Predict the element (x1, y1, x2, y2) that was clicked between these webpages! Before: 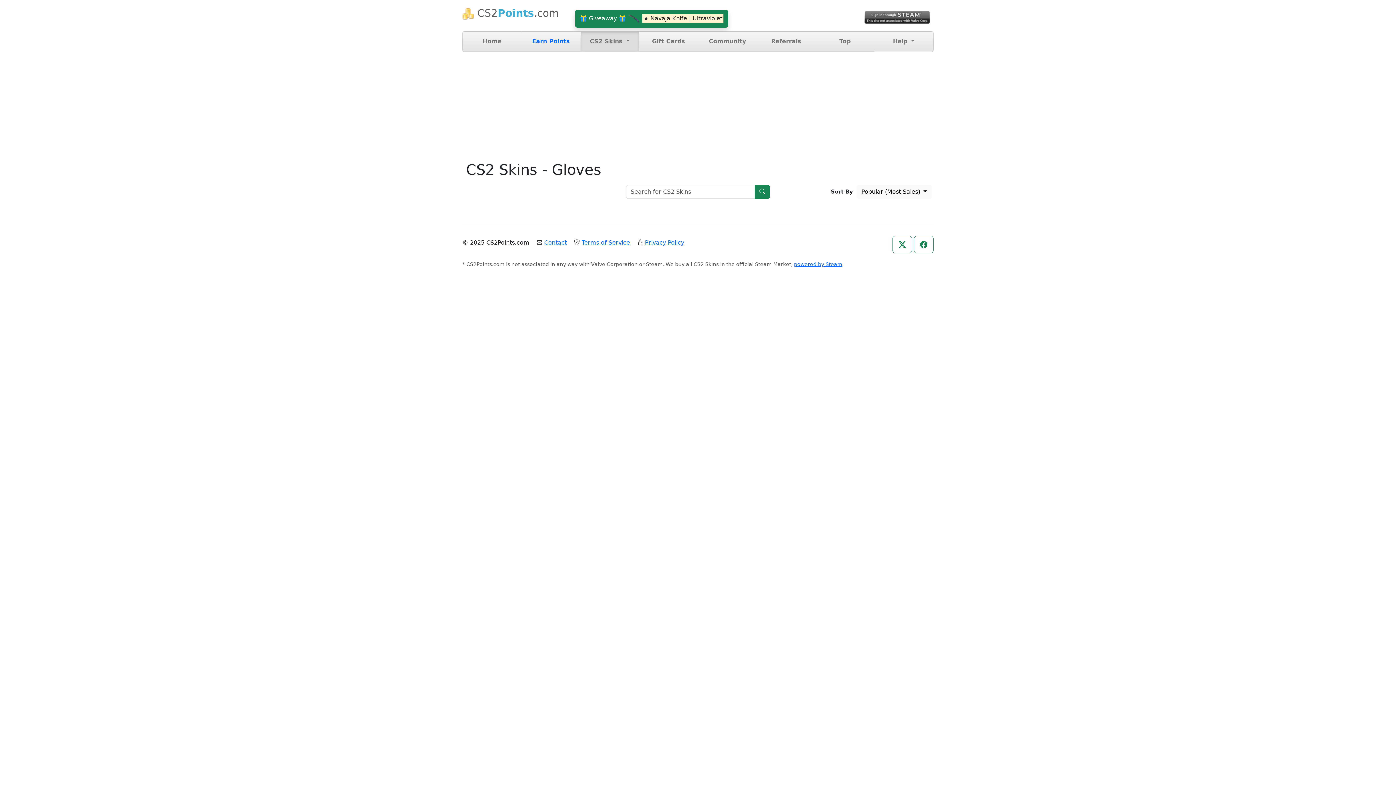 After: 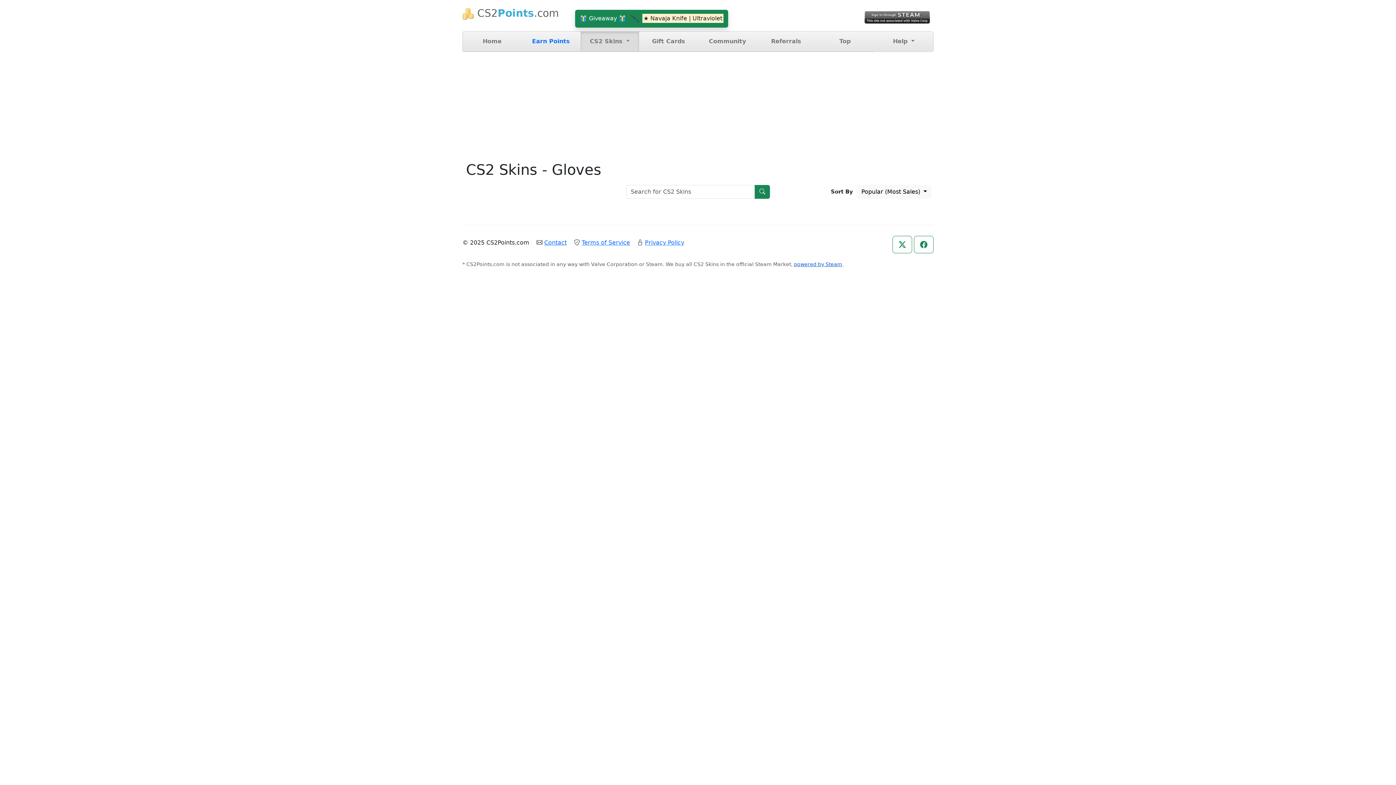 Action: bbox: (794, 261, 842, 267) label: powered by Steam